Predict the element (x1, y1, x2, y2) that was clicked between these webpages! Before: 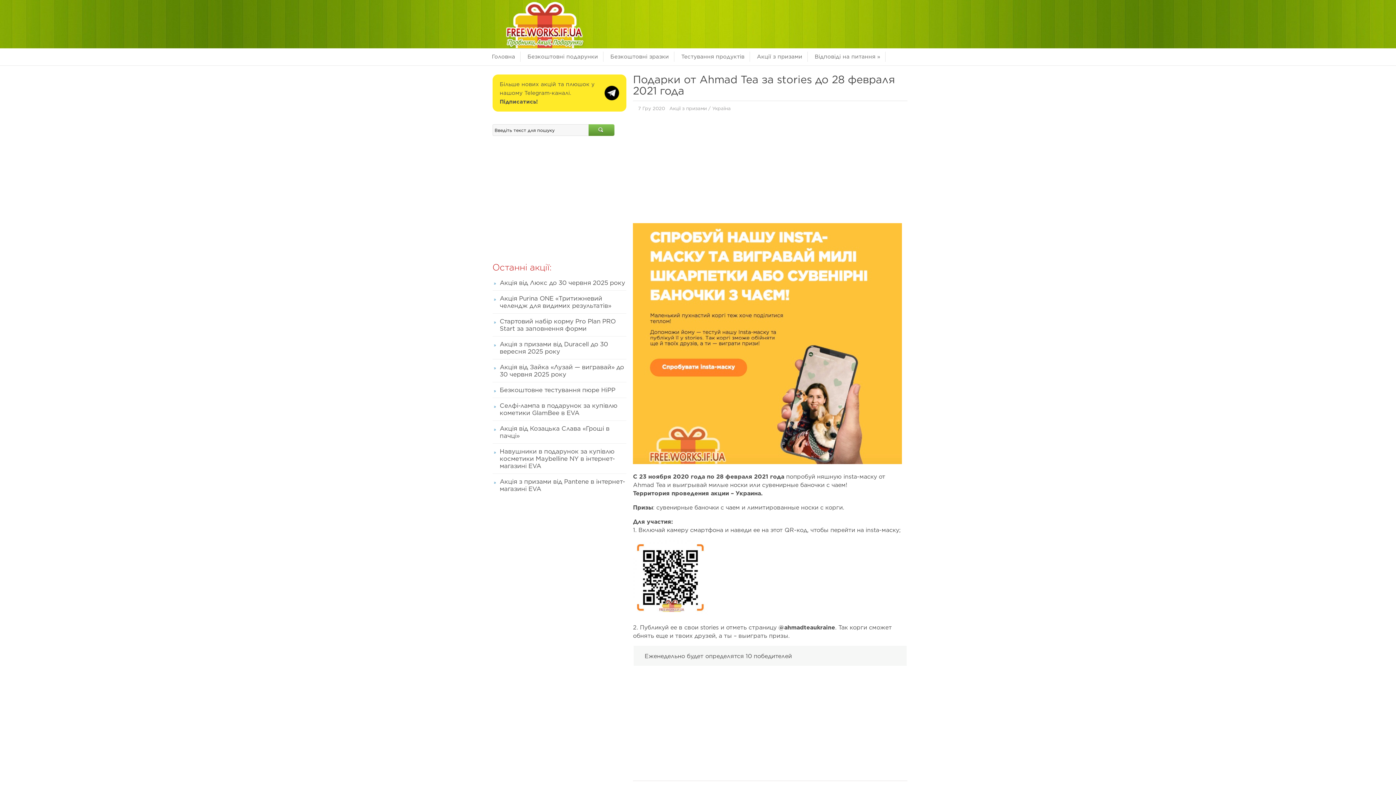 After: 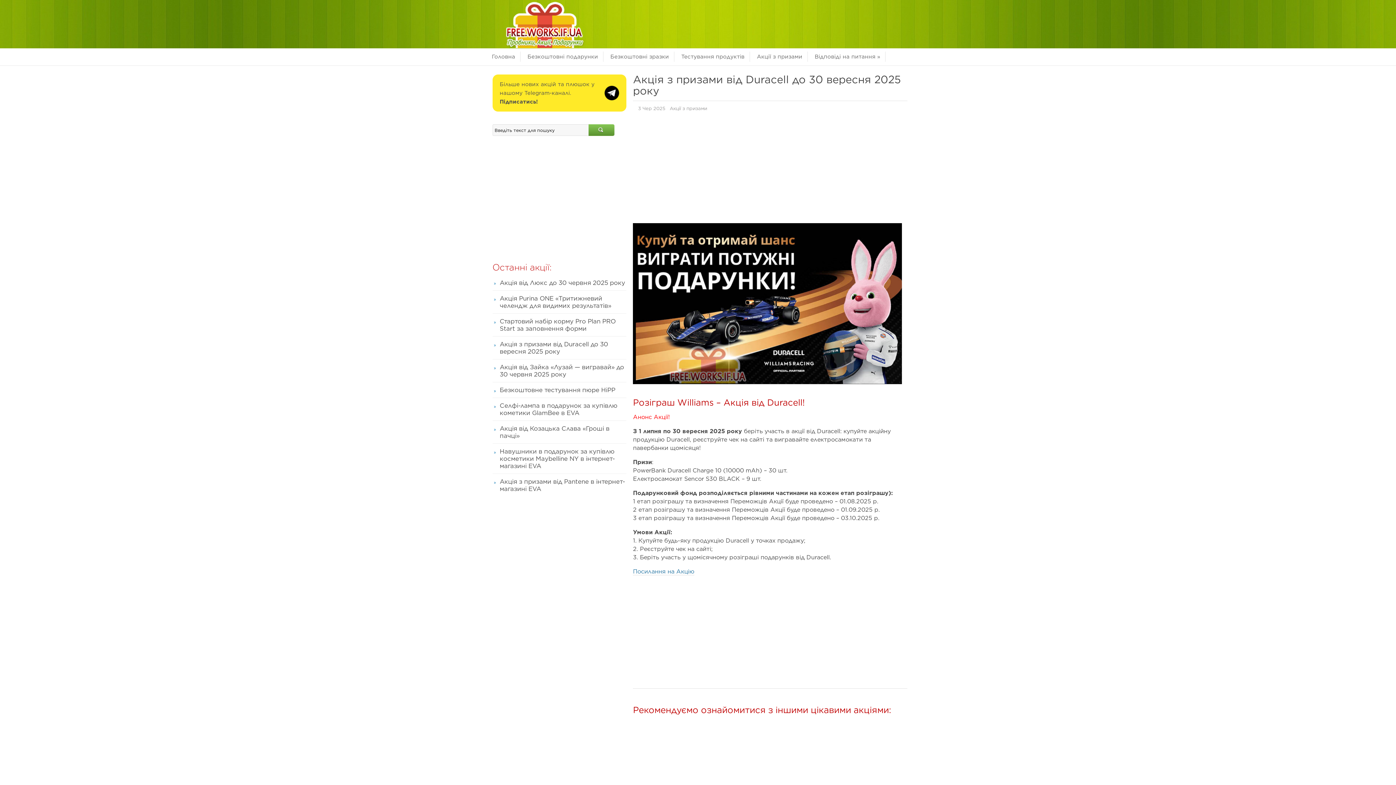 Action: label: Акція з призами від Duracell до 30 вересня 2025 року bbox: (492, 336, 626, 359)